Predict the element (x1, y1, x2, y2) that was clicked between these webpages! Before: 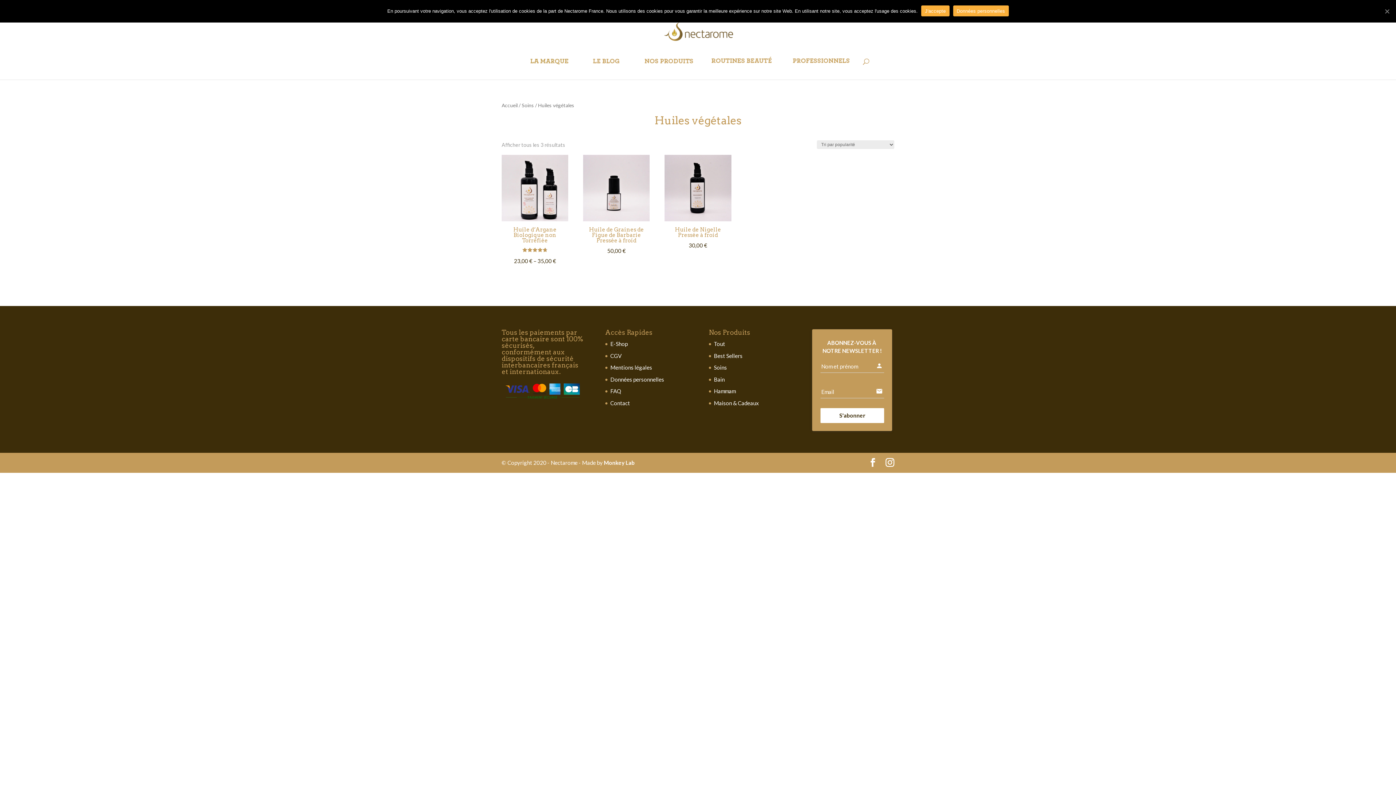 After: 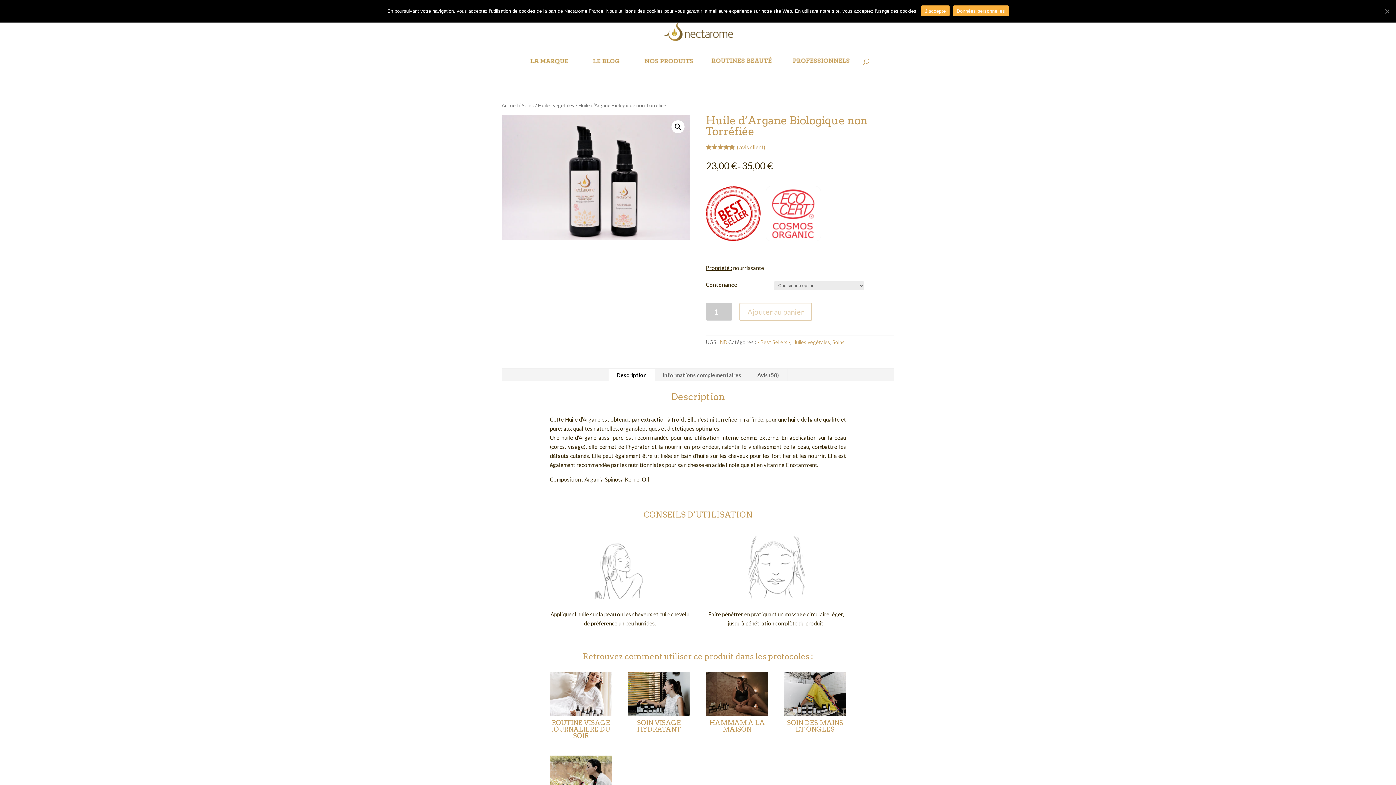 Action: label: Huile d’Argane Biologique non Torréfiée
Note
4.79
sur 5
23,00 € – 35,00 € bbox: (501, 154, 568, 265)